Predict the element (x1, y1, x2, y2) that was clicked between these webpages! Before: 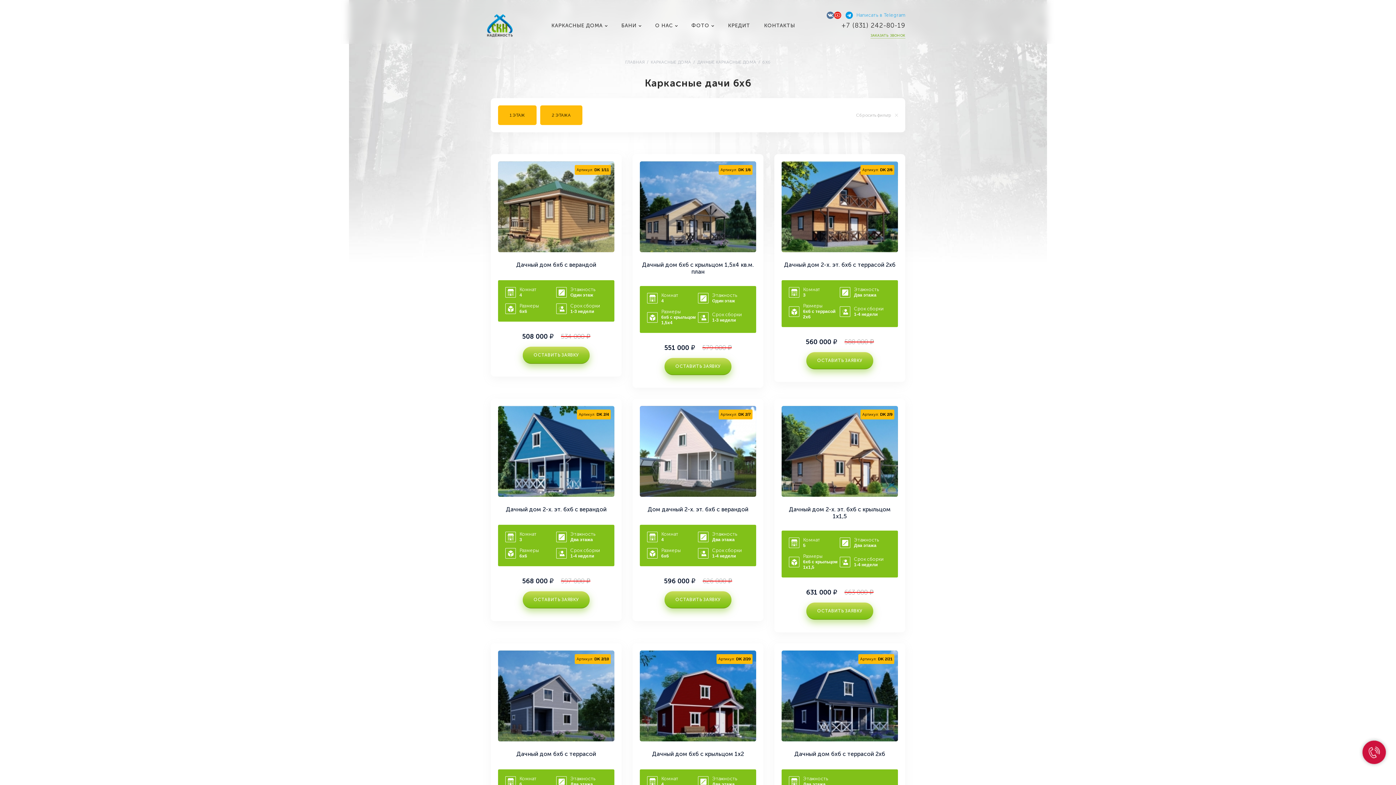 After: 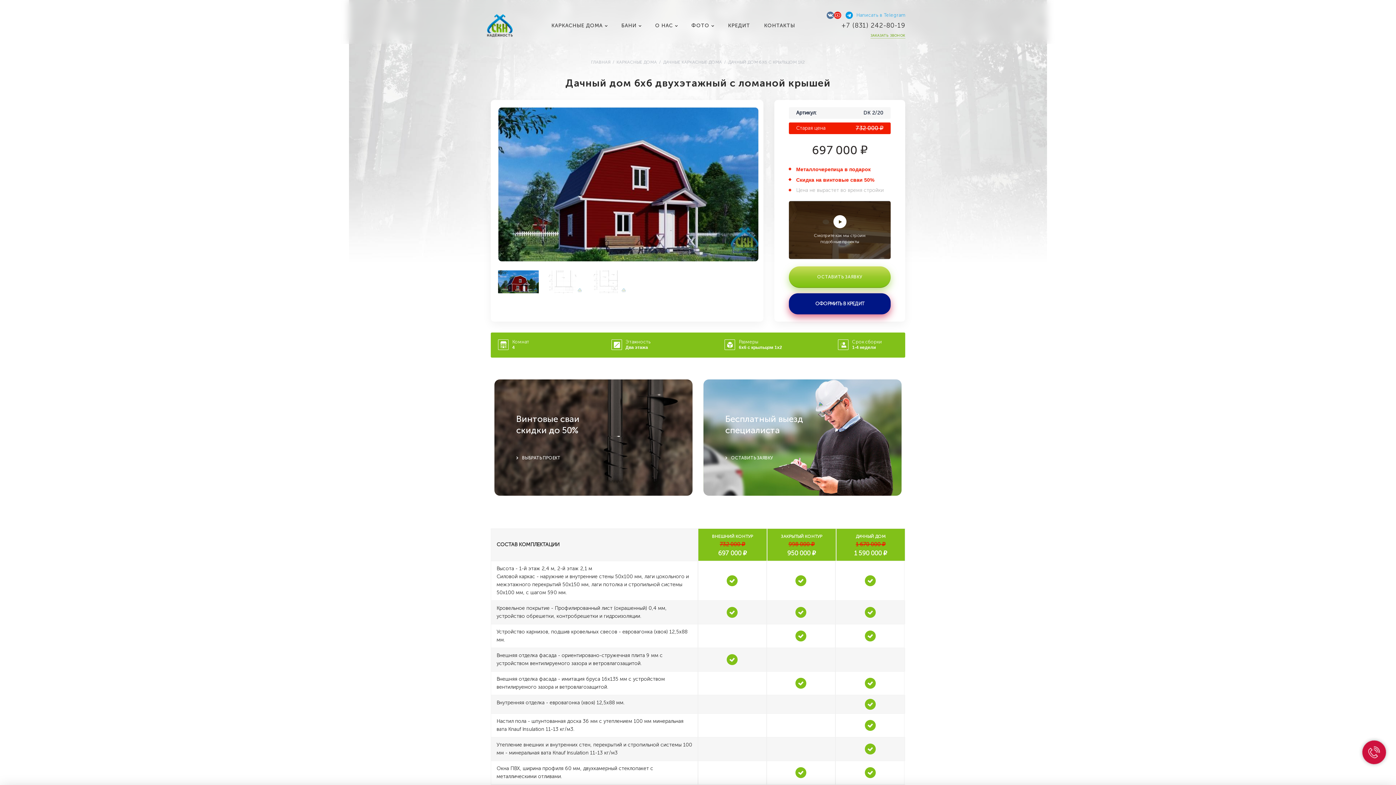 Action: bbox: (640, 650, 756, 741) label: Артикул: DK 2/20